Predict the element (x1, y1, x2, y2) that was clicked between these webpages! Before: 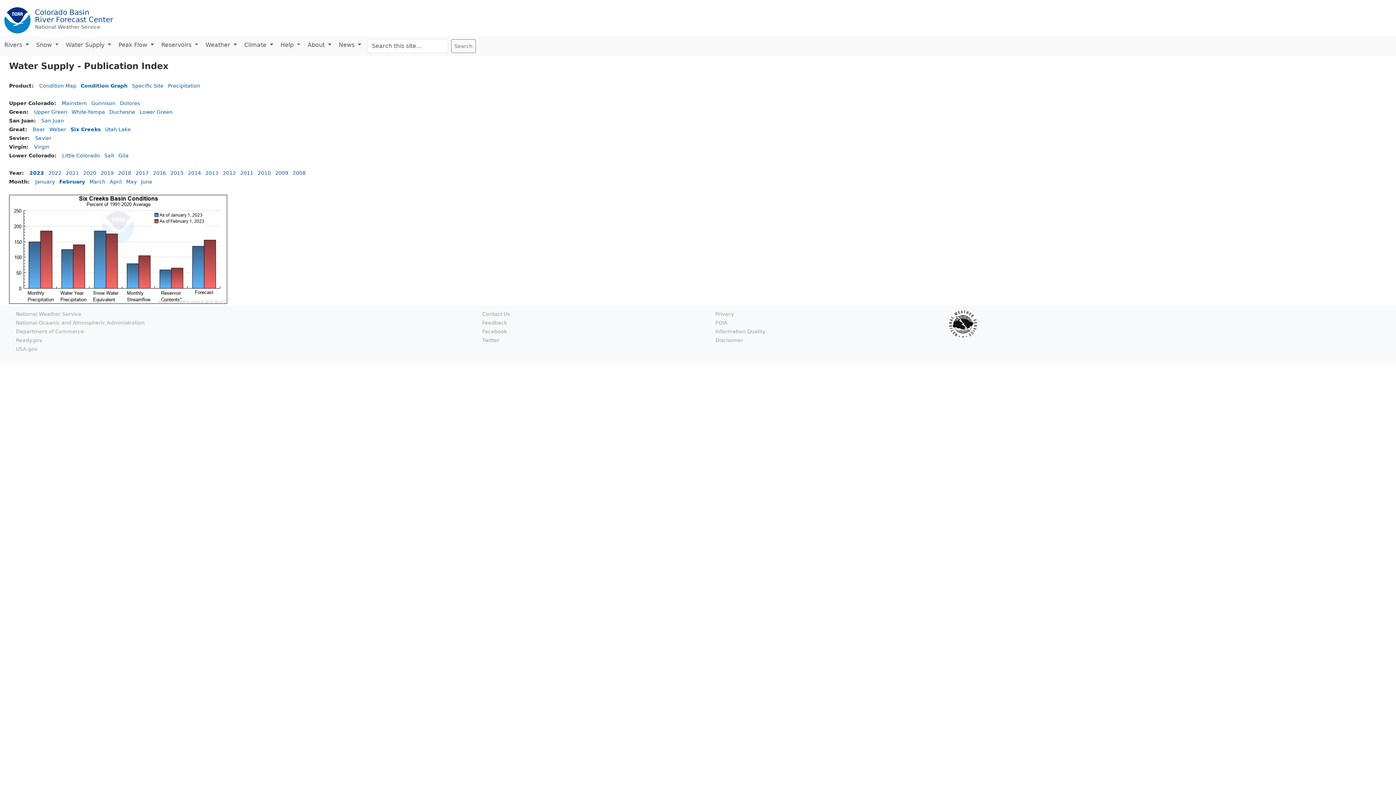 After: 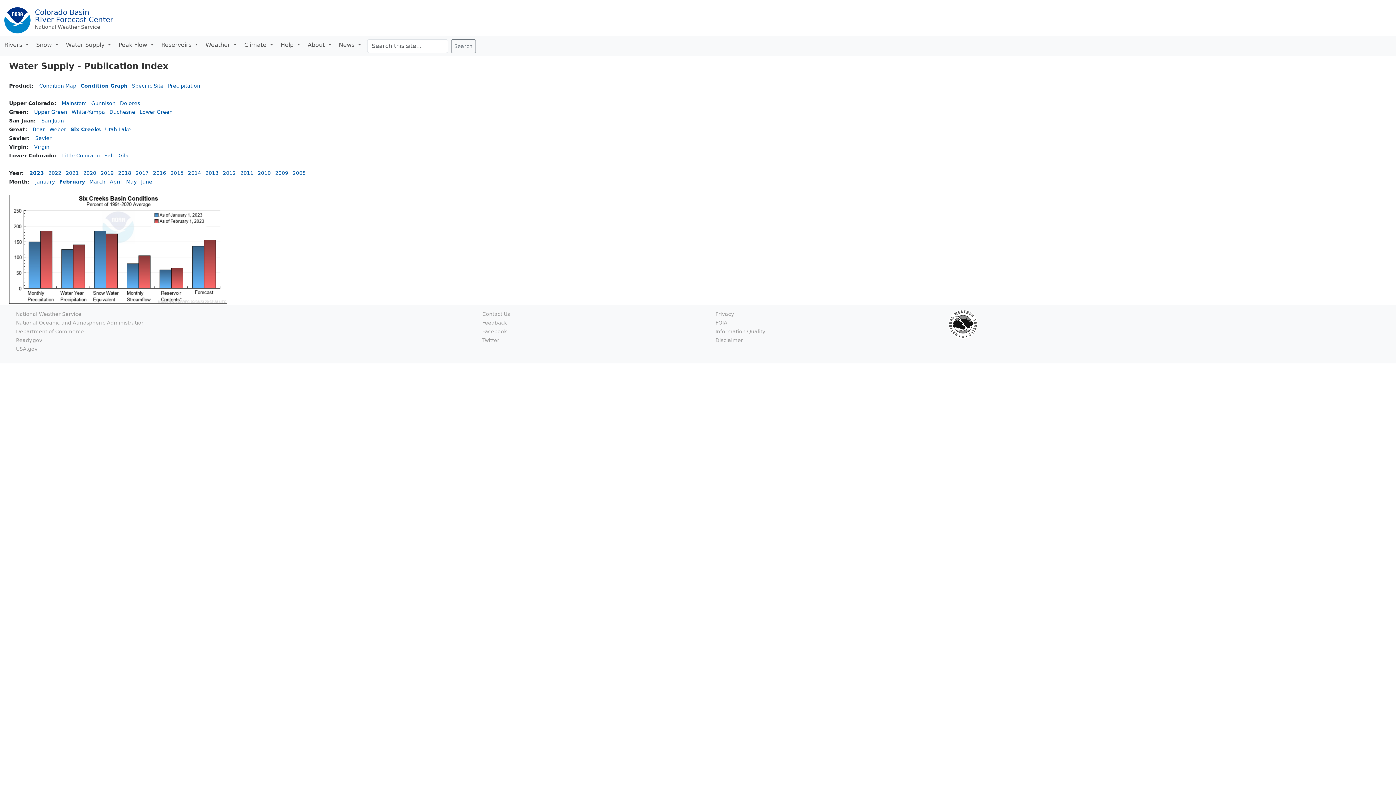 Action: bbox: (29, 170, 44, 176) label: 2023